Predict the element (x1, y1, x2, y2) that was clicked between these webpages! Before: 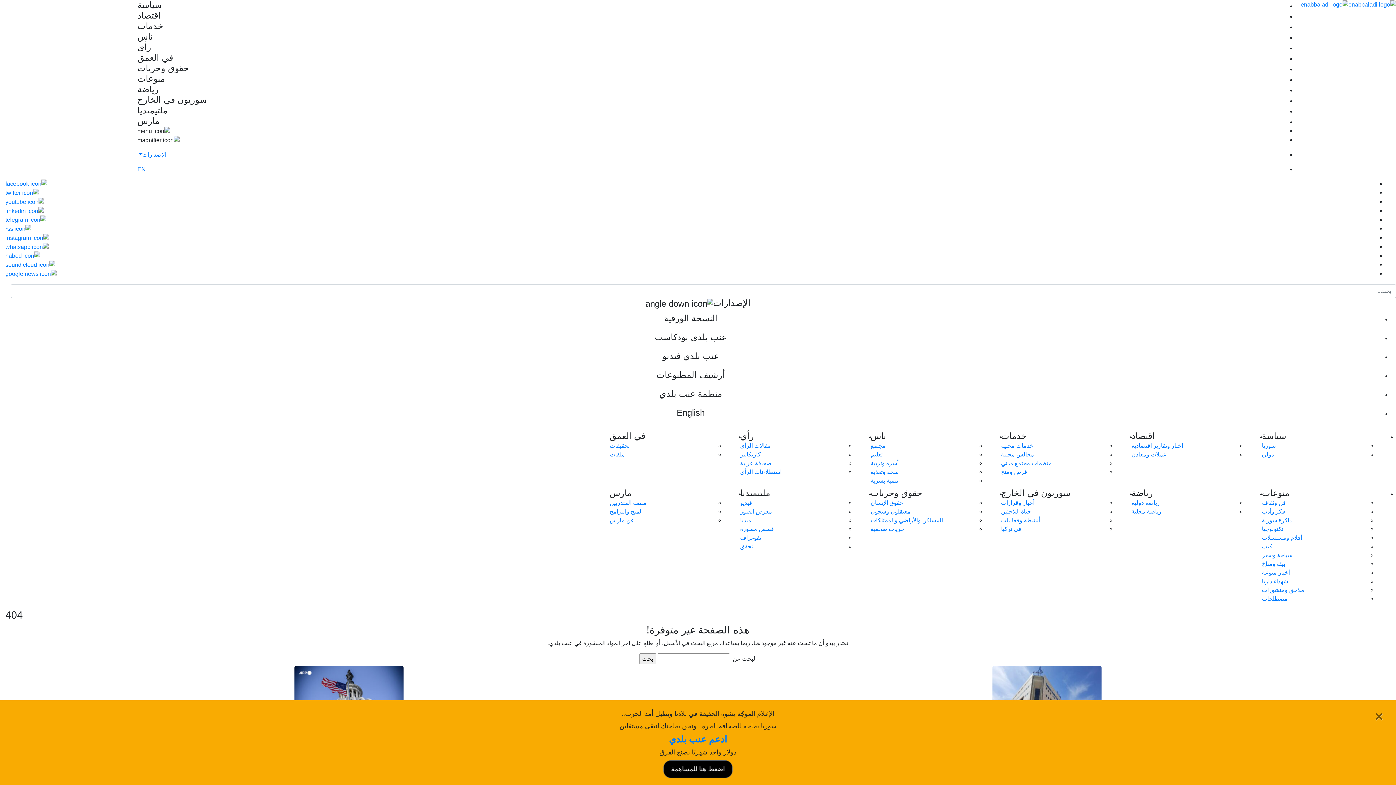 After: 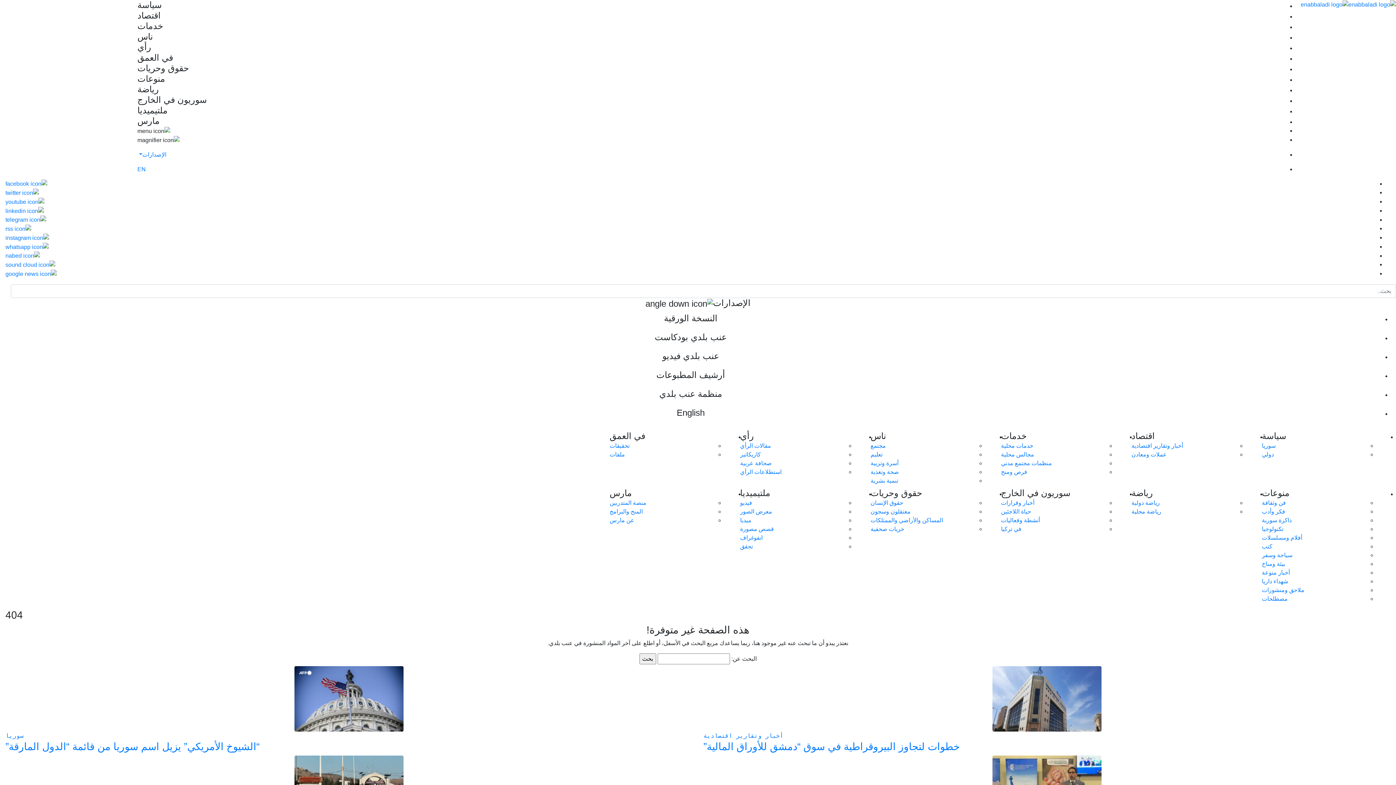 Action: bbox: (137, 127, 170, 133)